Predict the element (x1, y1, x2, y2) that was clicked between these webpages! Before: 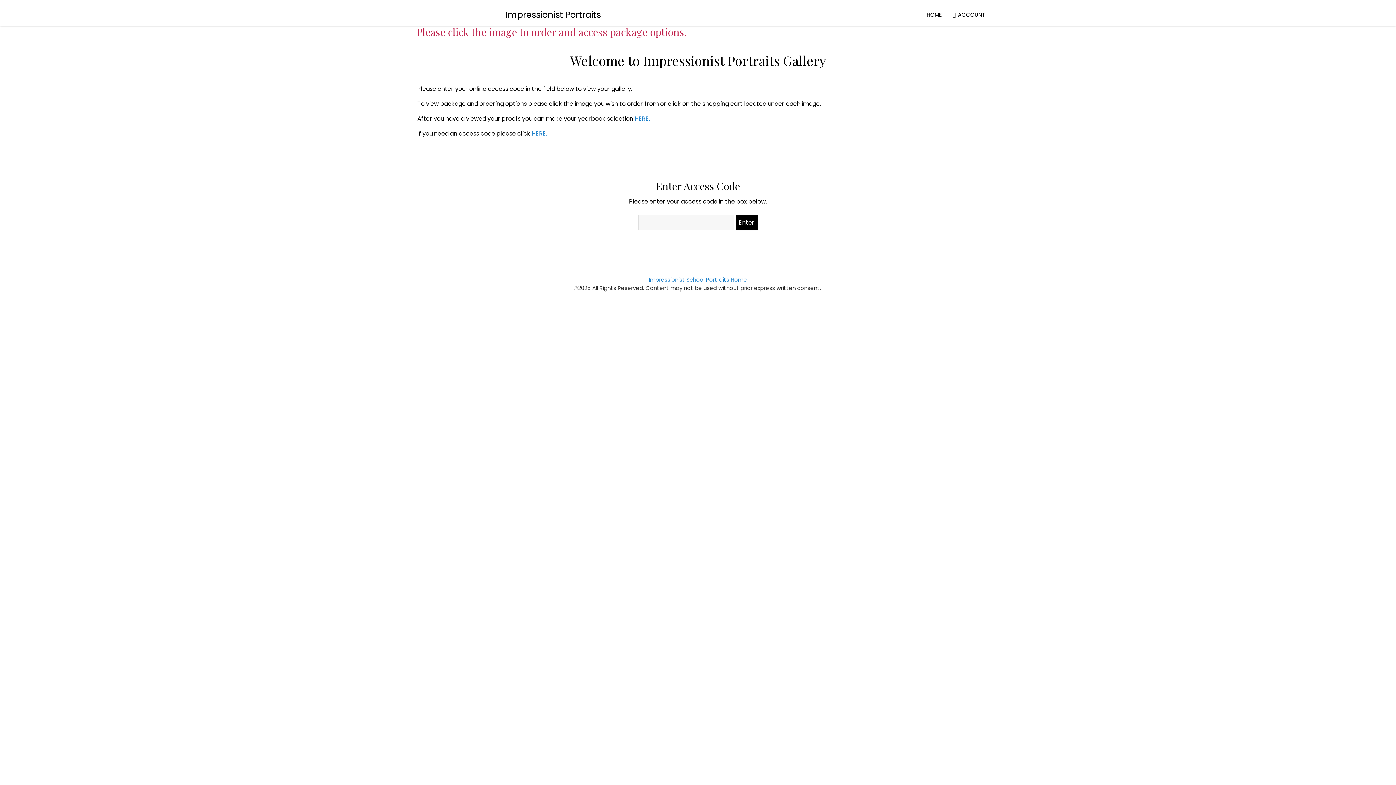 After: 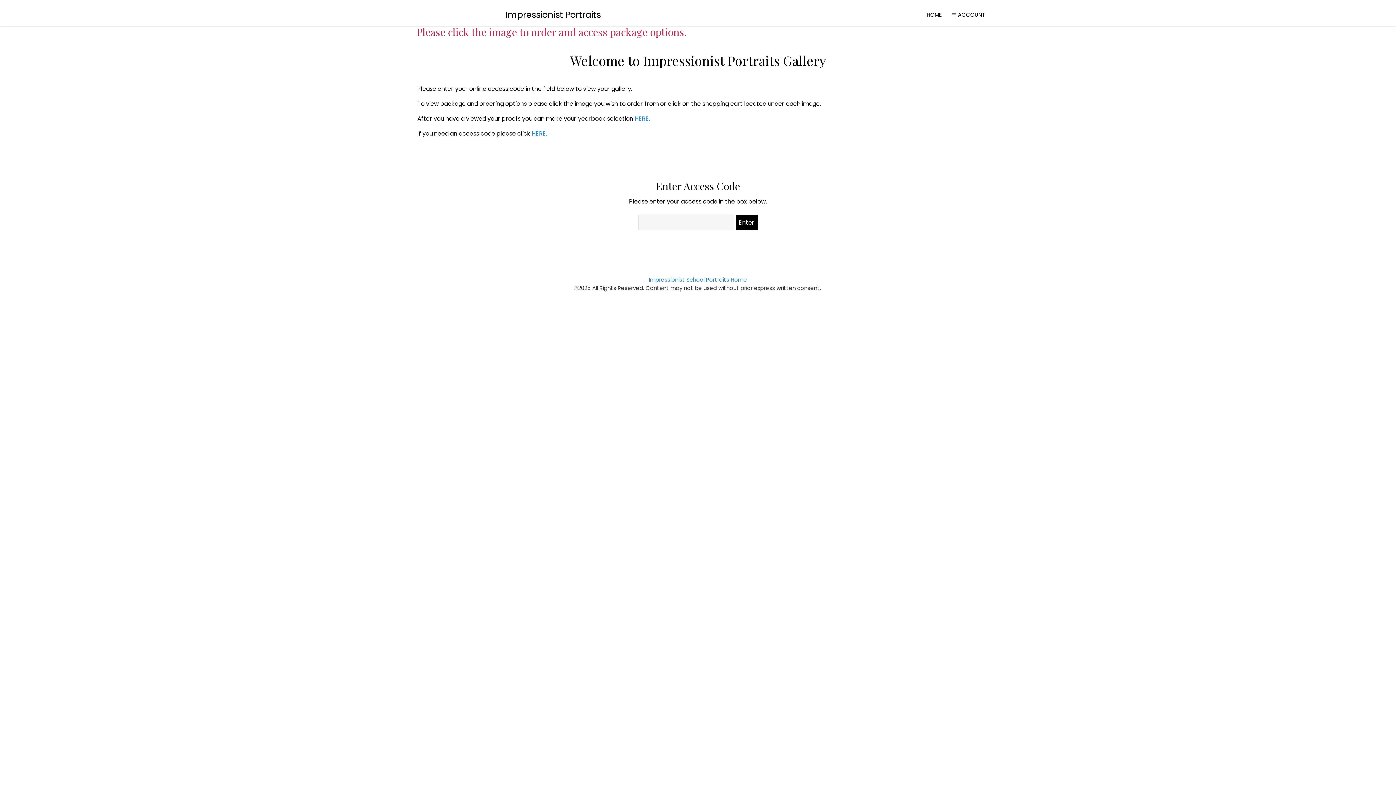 Action: label: HOME bbox: (923, 3, 945, 25)